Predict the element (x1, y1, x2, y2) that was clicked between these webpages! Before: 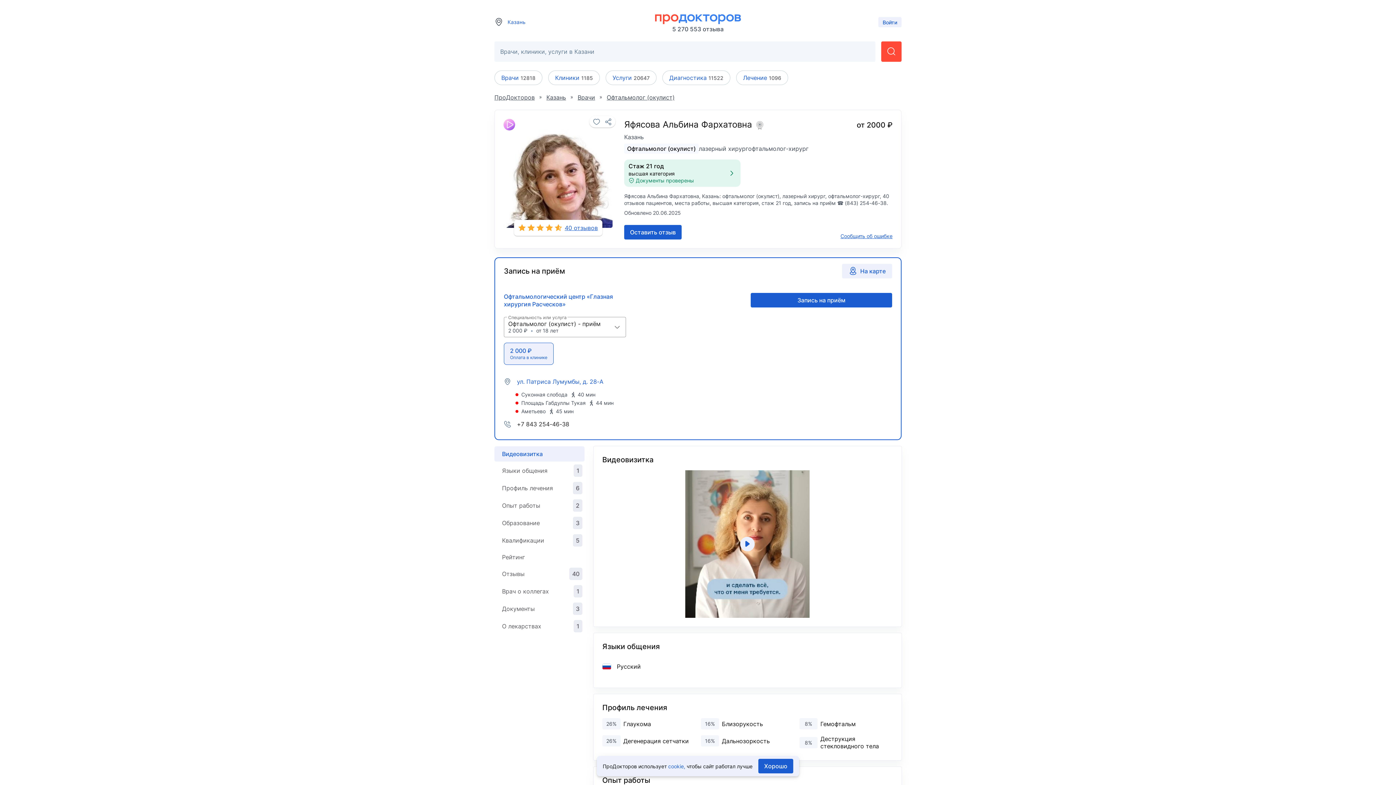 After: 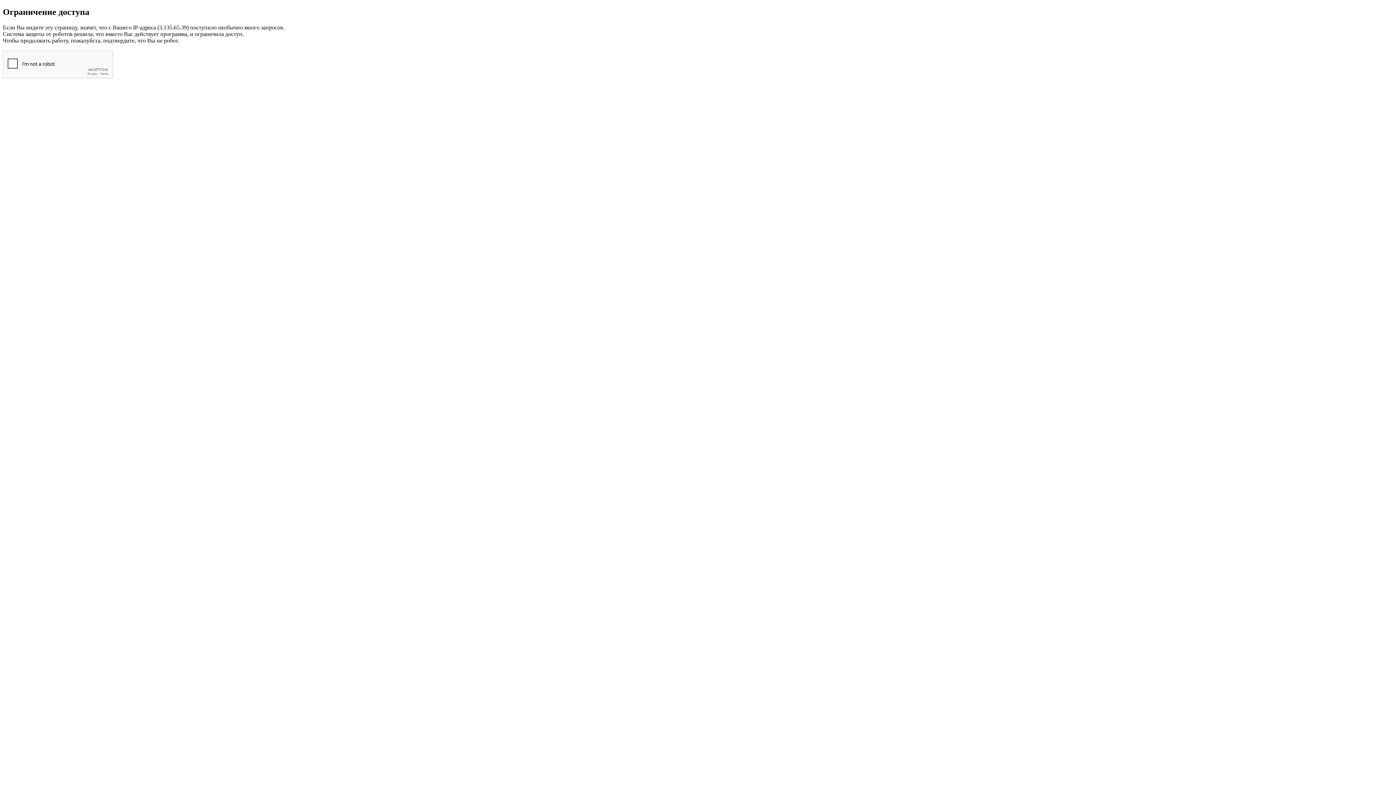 Action: bbox: (606, 93, 674, 101) label: Офтальмолог (окулист)